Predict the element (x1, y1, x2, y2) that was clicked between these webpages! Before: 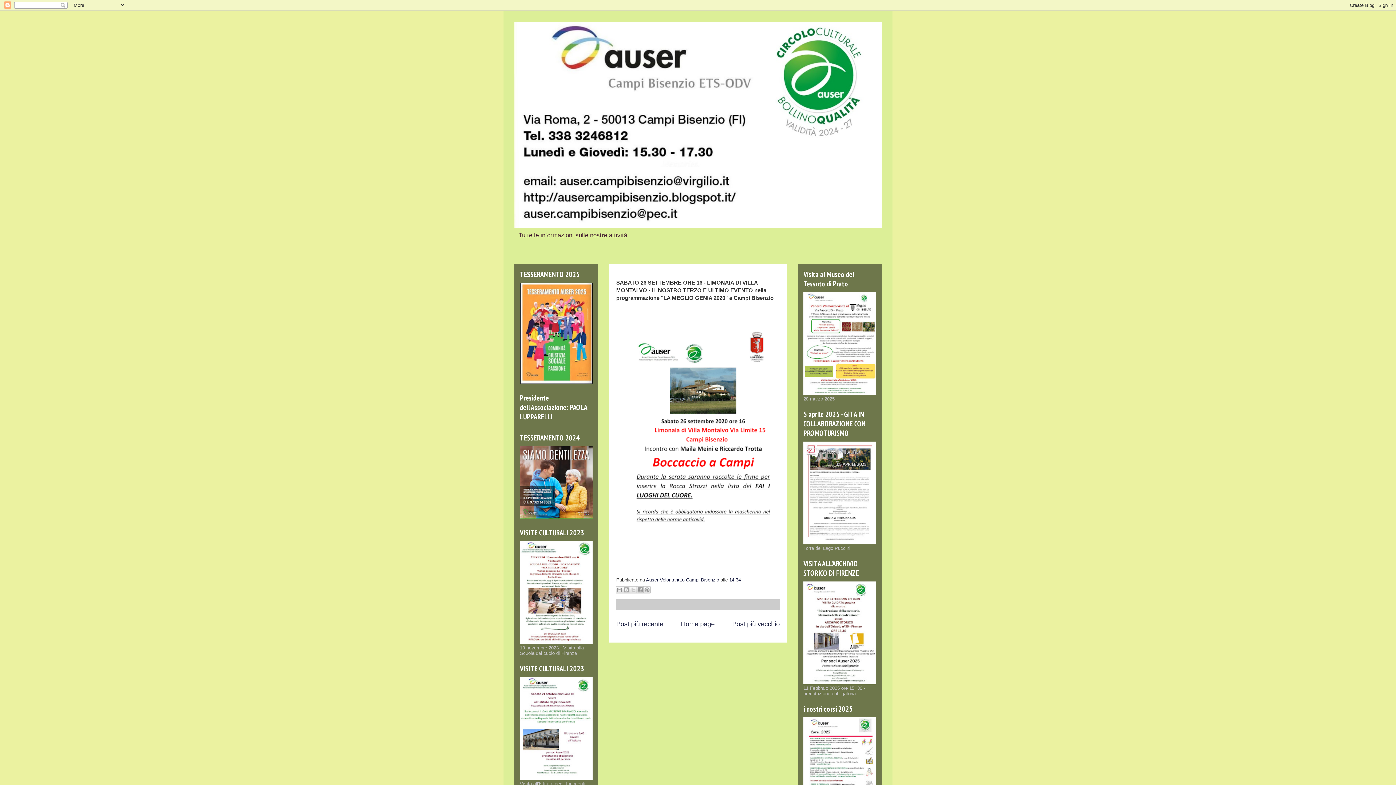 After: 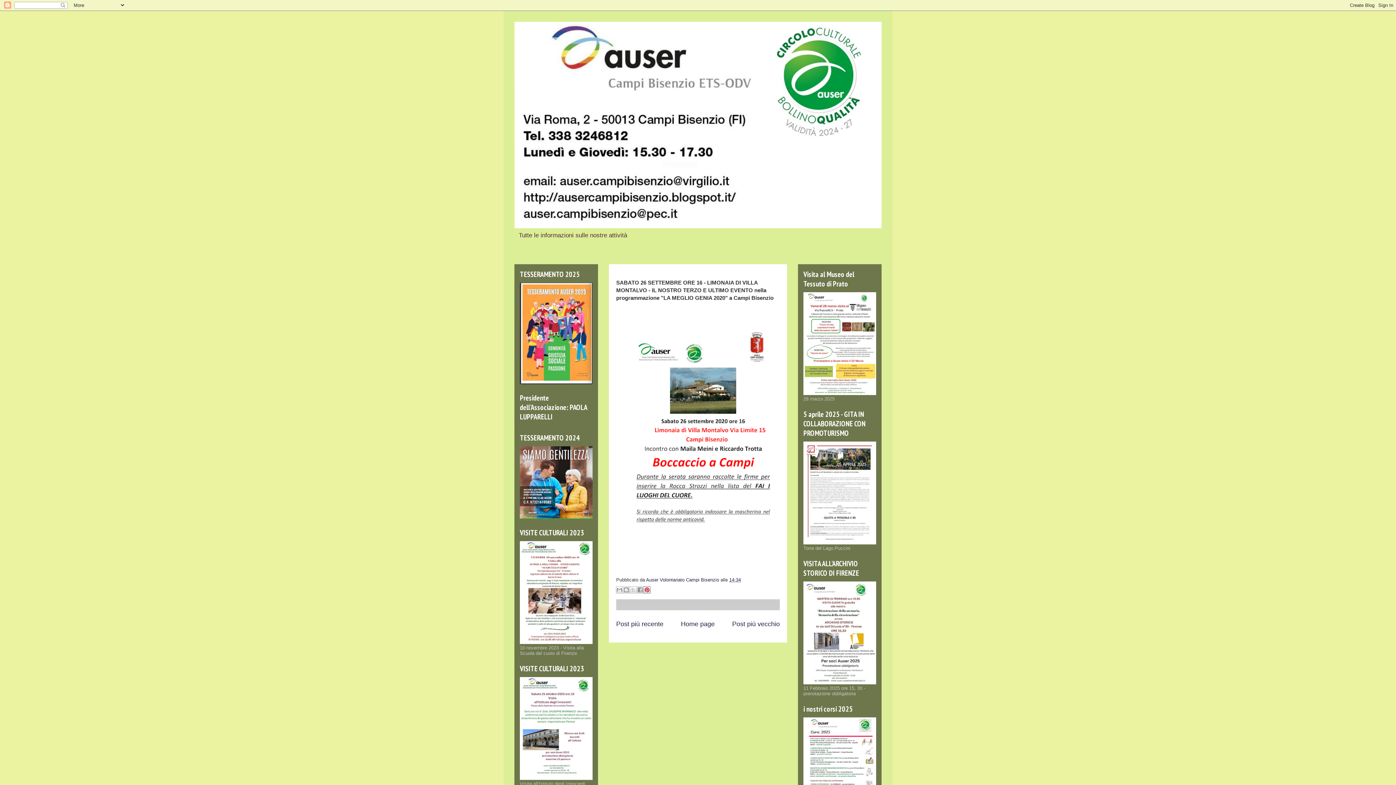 Action: label: Condividi su Pinterest bbox: (643, 586, 650, 593)